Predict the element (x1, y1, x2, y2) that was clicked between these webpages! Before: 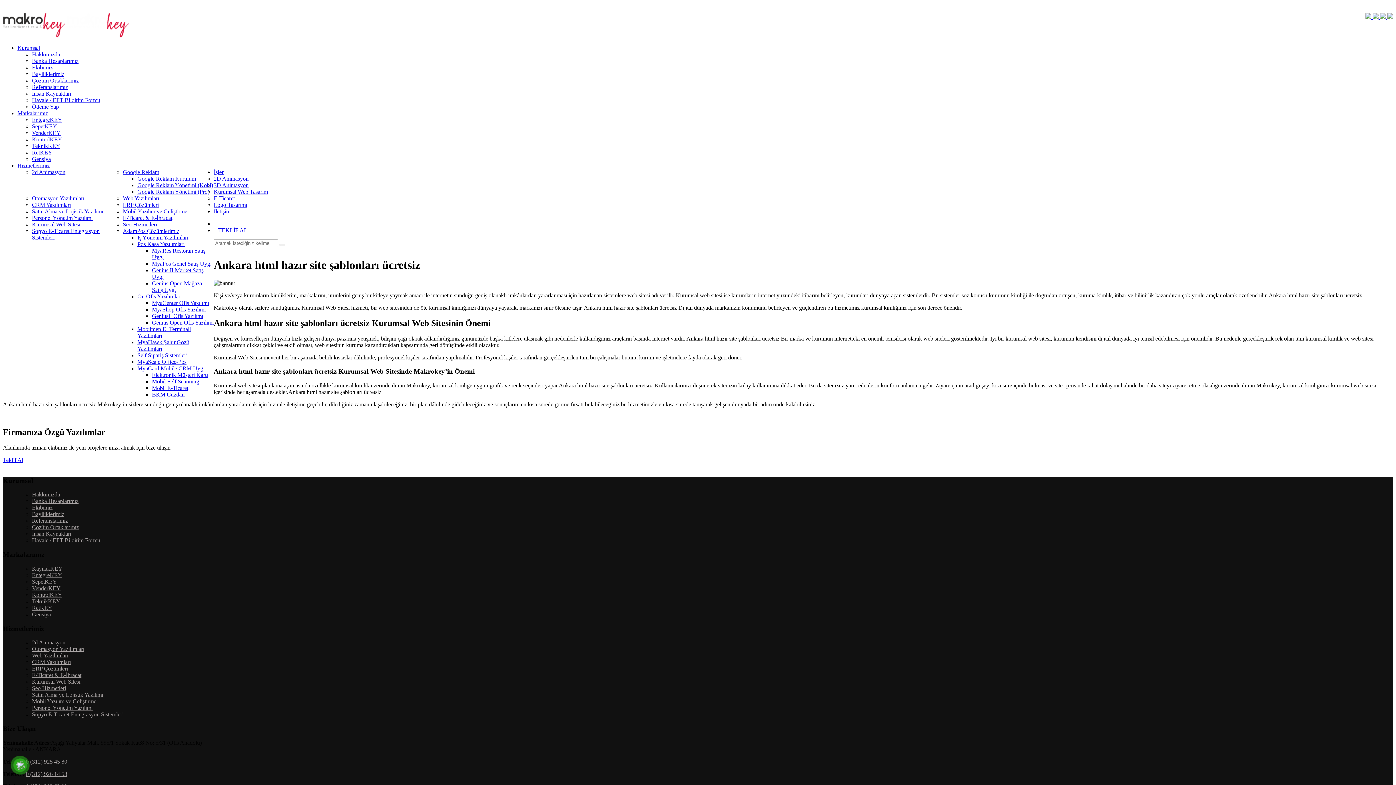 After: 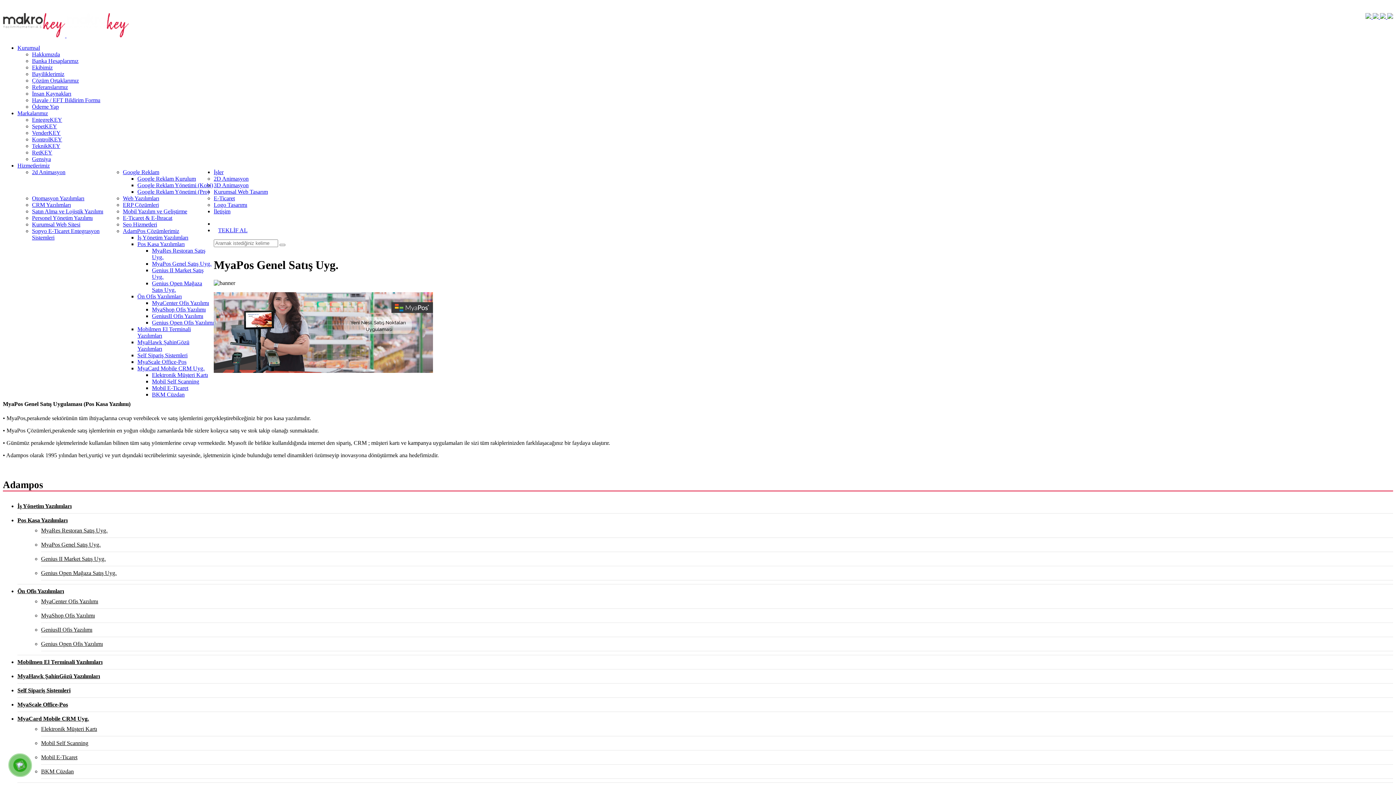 Action: label: MyaPos Genel Satış Uyg. bbox: (152, 260, 211, 266)